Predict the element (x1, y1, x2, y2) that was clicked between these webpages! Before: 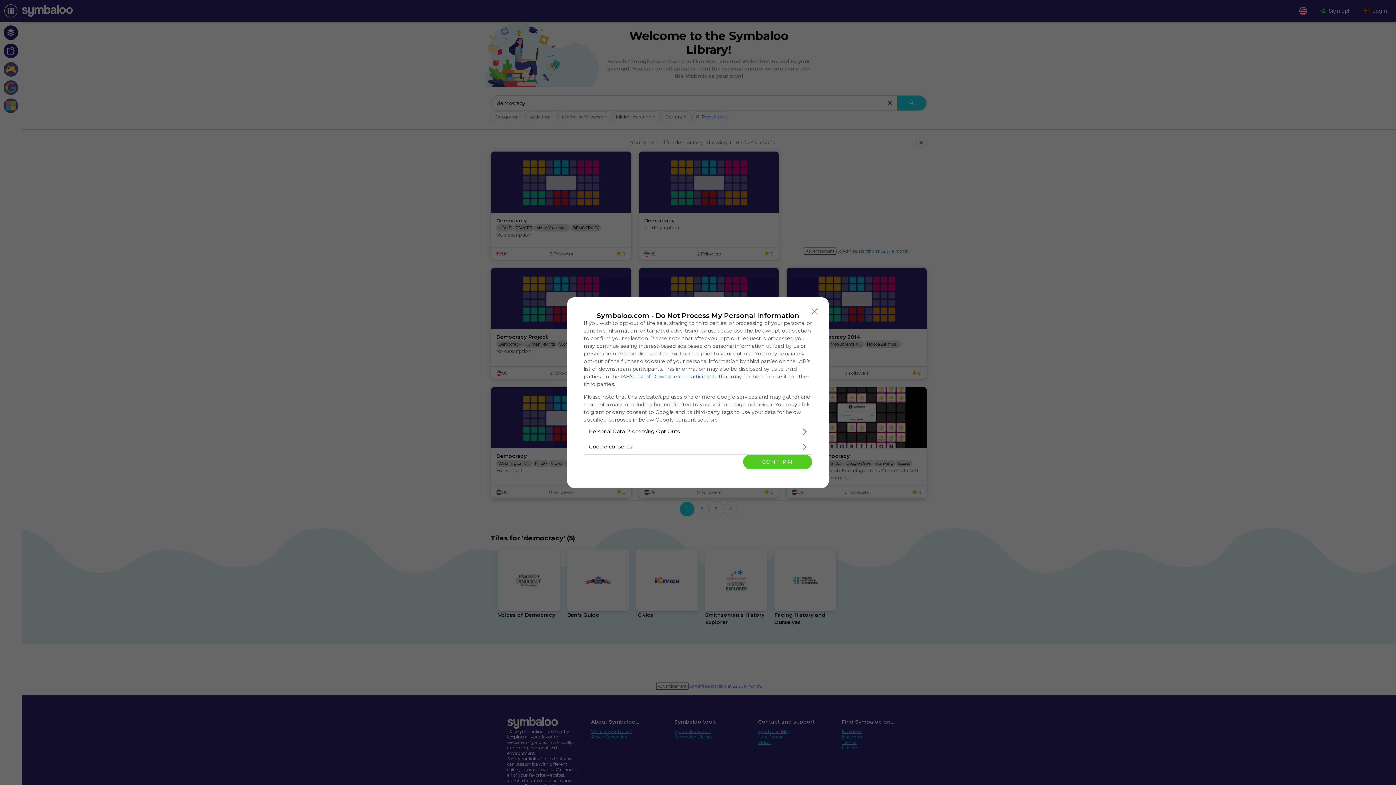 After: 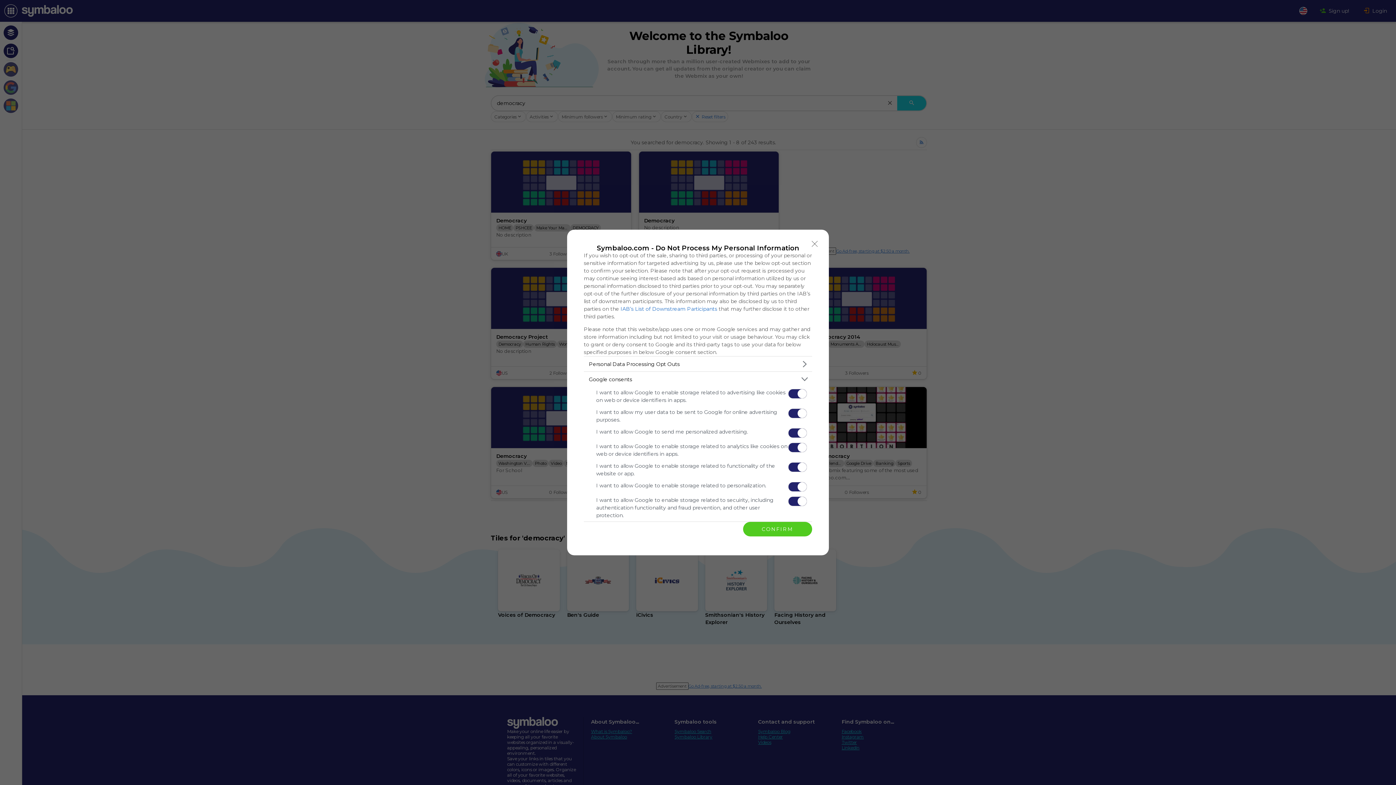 Action: bbox: (584, 439, 812, 454) label: Google consents